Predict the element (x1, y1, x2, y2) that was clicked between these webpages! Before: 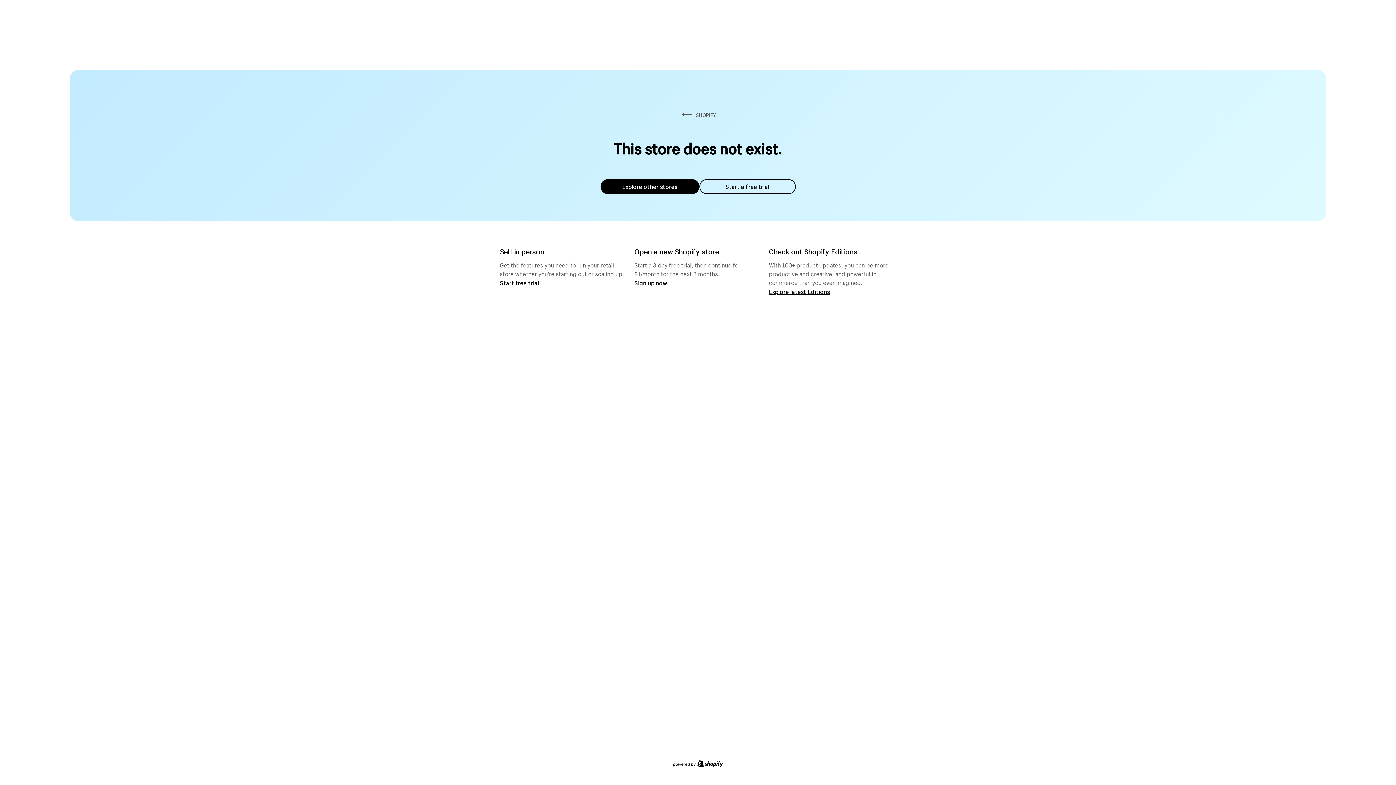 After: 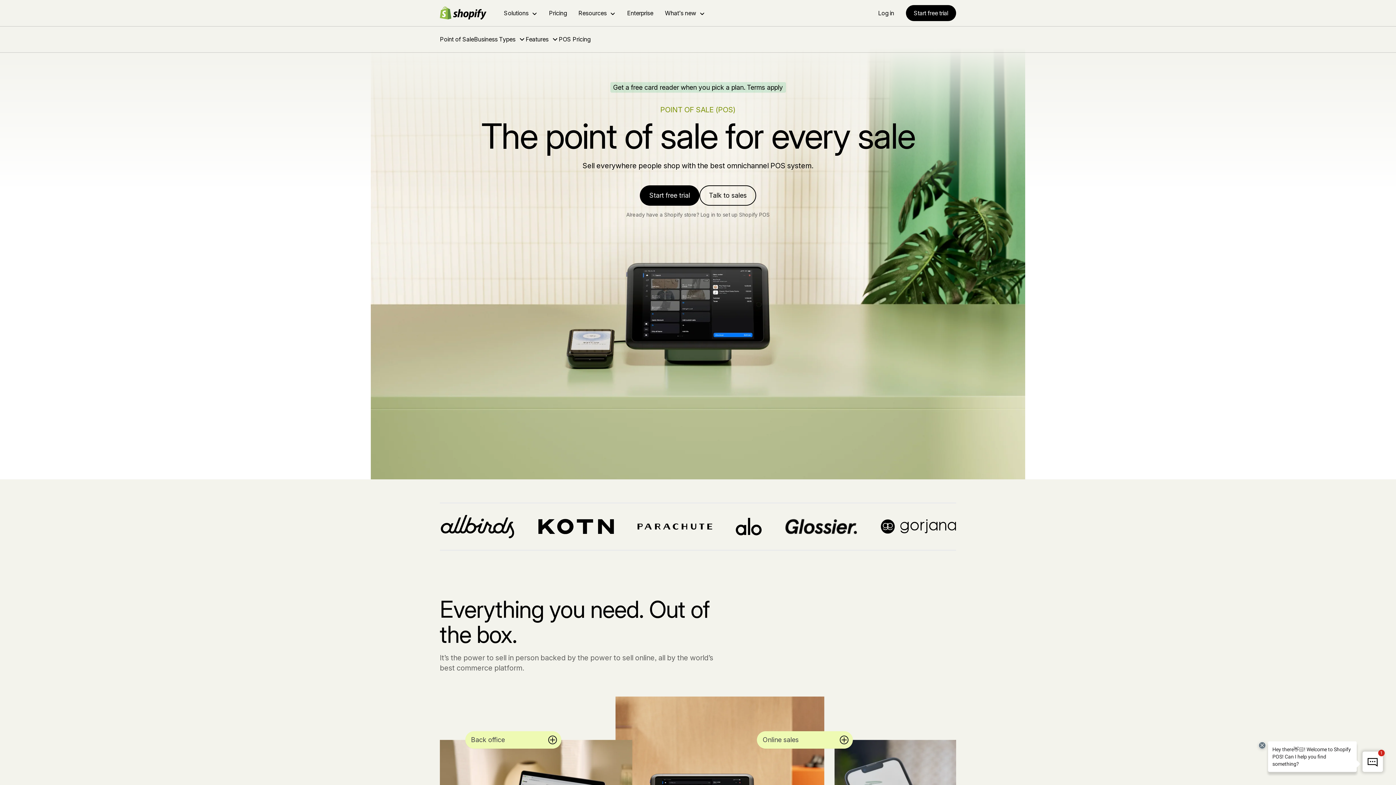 Action: bbox: (500, 279, 539, 286) label: Start free trial